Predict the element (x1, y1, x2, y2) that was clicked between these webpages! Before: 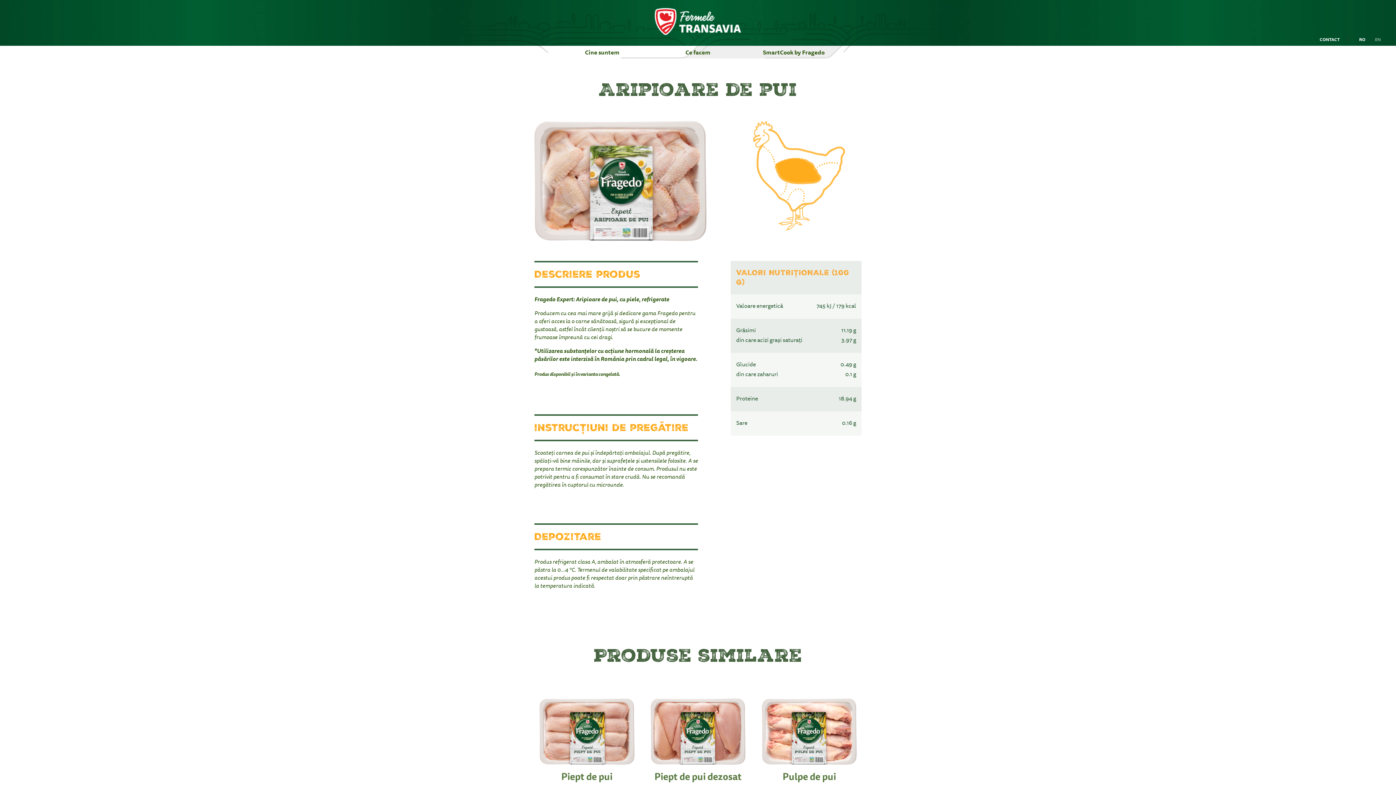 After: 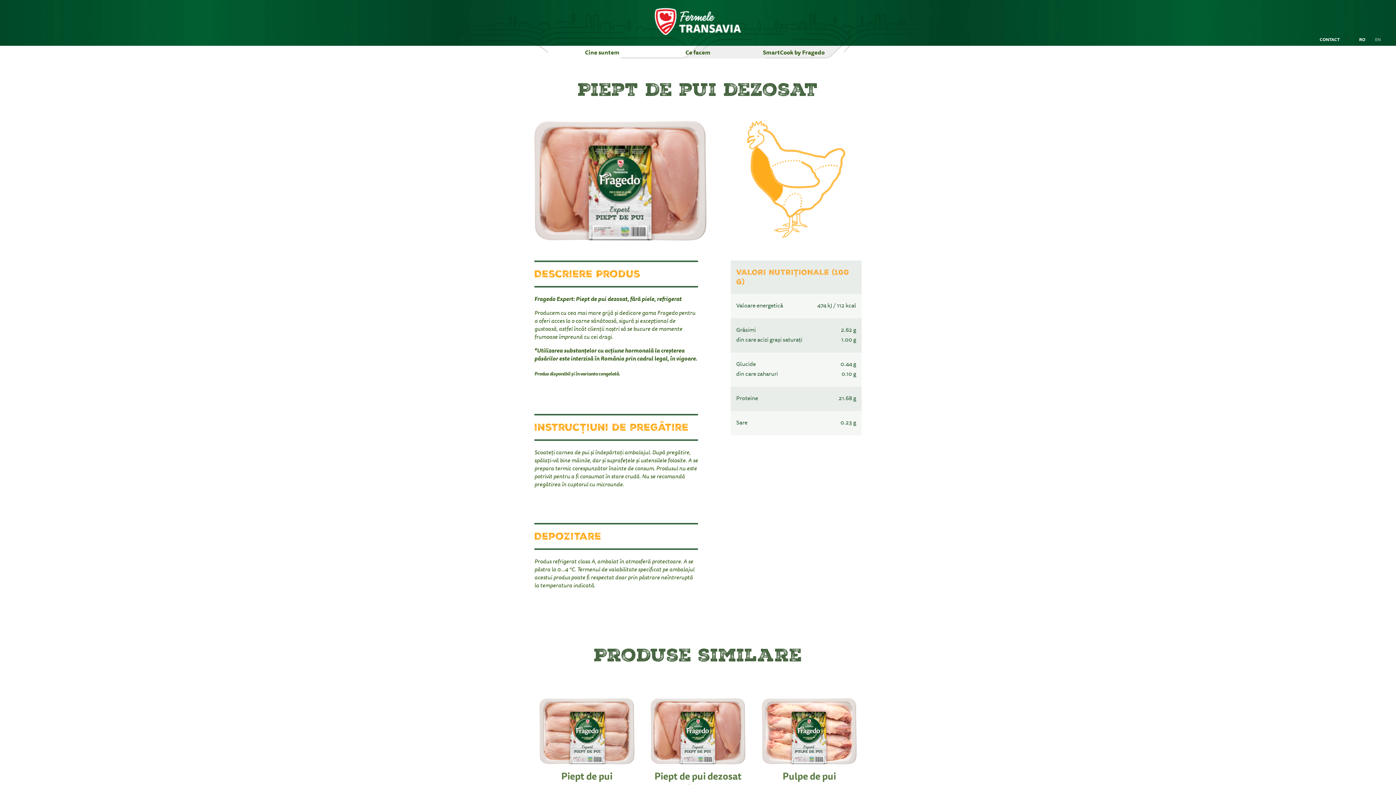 Action: bbox: (647, 691, 749, 816)